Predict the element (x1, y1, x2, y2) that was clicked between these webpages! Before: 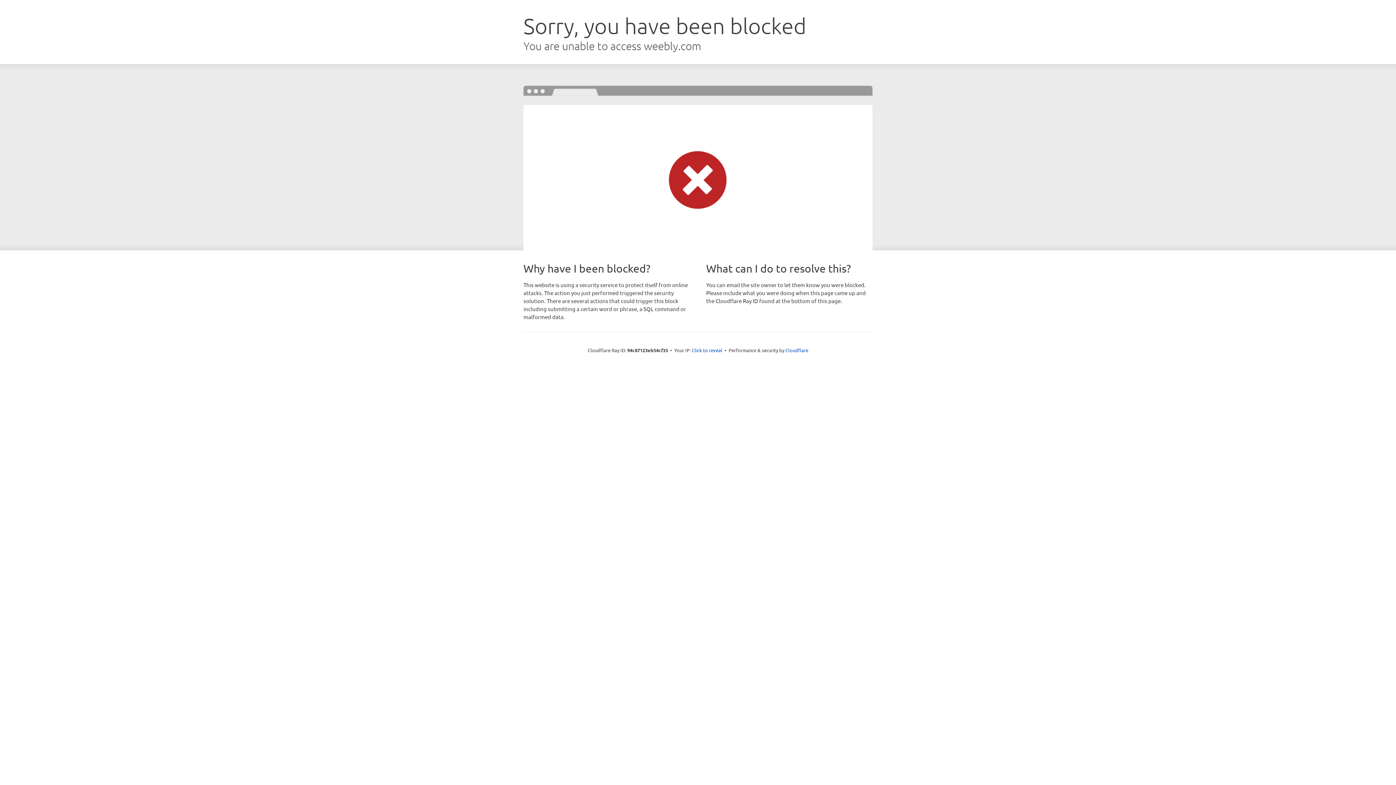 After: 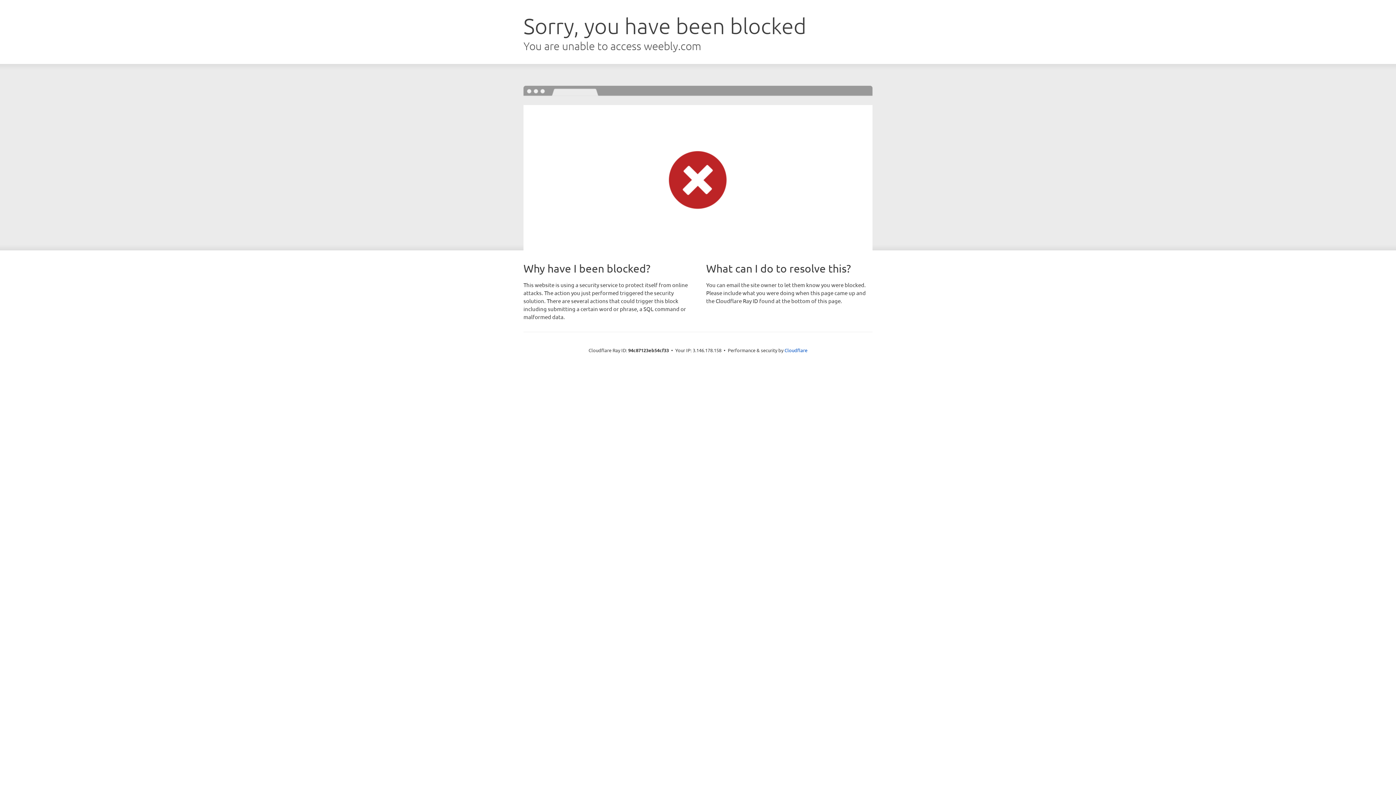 Action: bbox: (692, 346, 722, 353) label: Click to reveal